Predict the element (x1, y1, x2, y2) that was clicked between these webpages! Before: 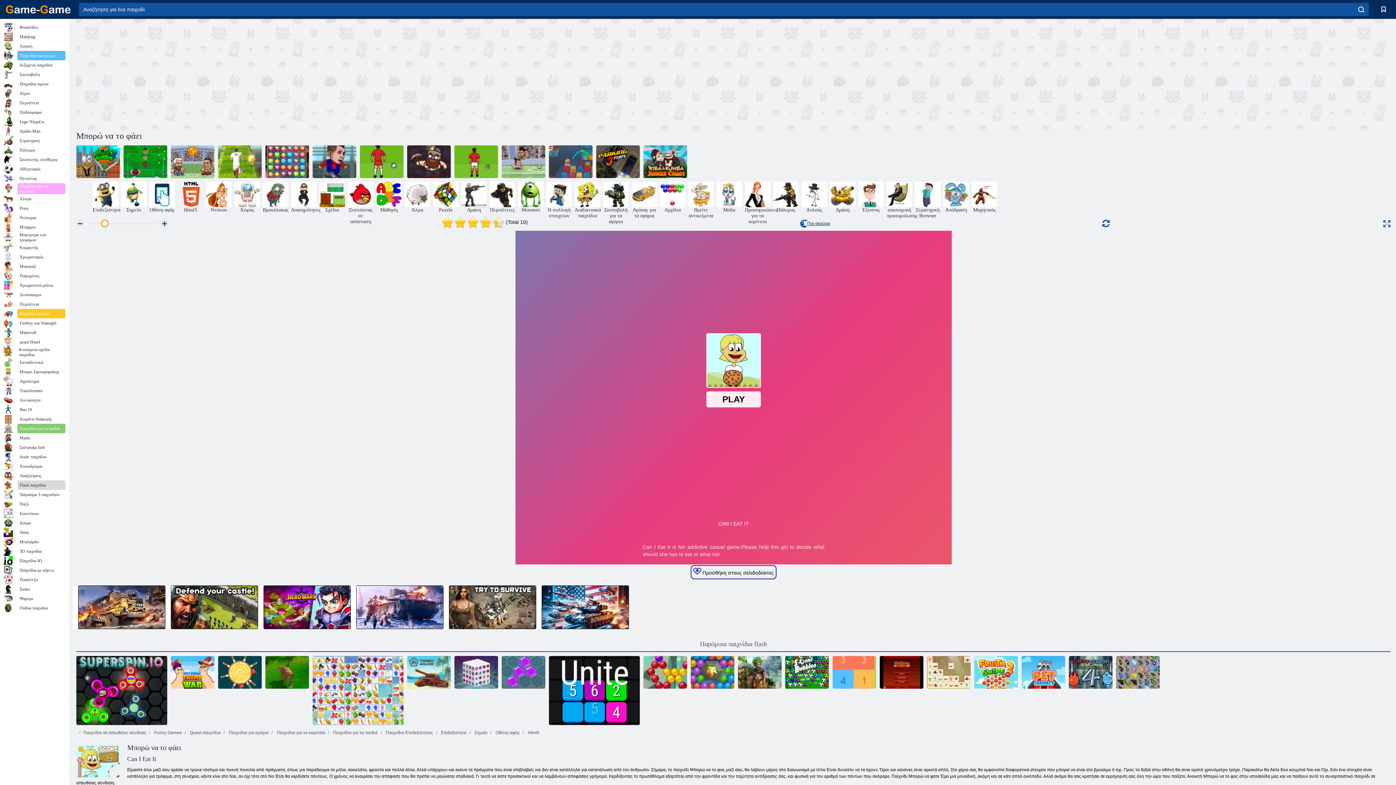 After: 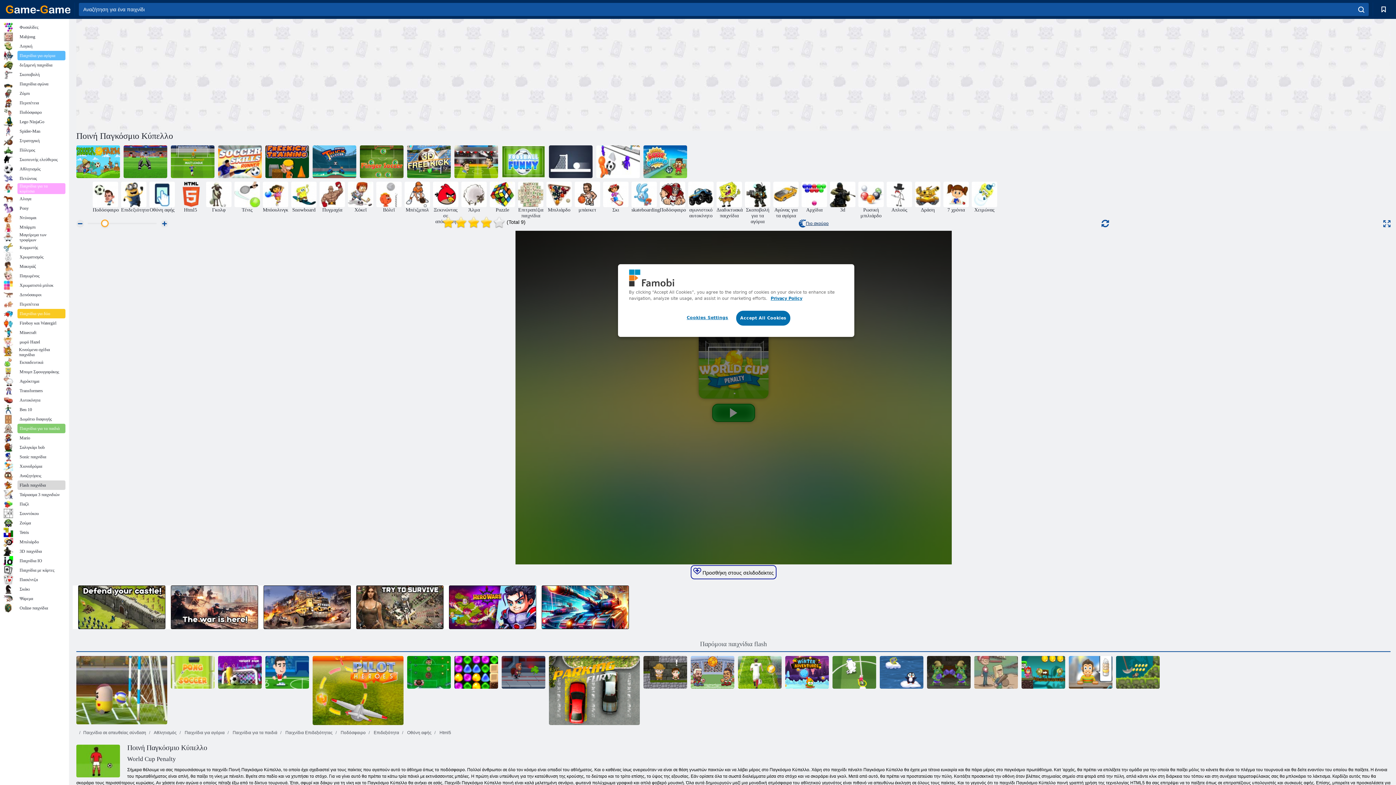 Action: label: Ποινή Παγκόσμιο Κύπελλο bbox: (454, 145, 498, 178)